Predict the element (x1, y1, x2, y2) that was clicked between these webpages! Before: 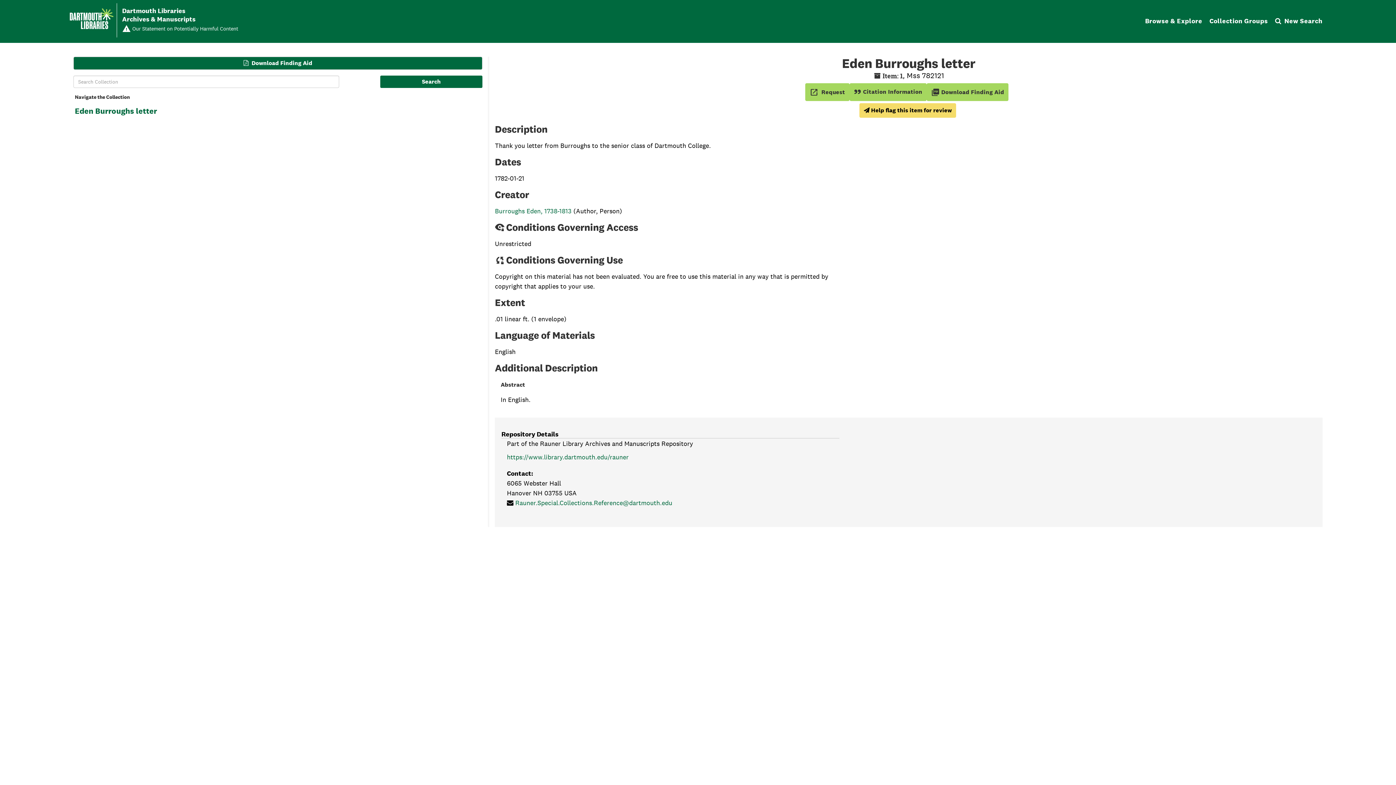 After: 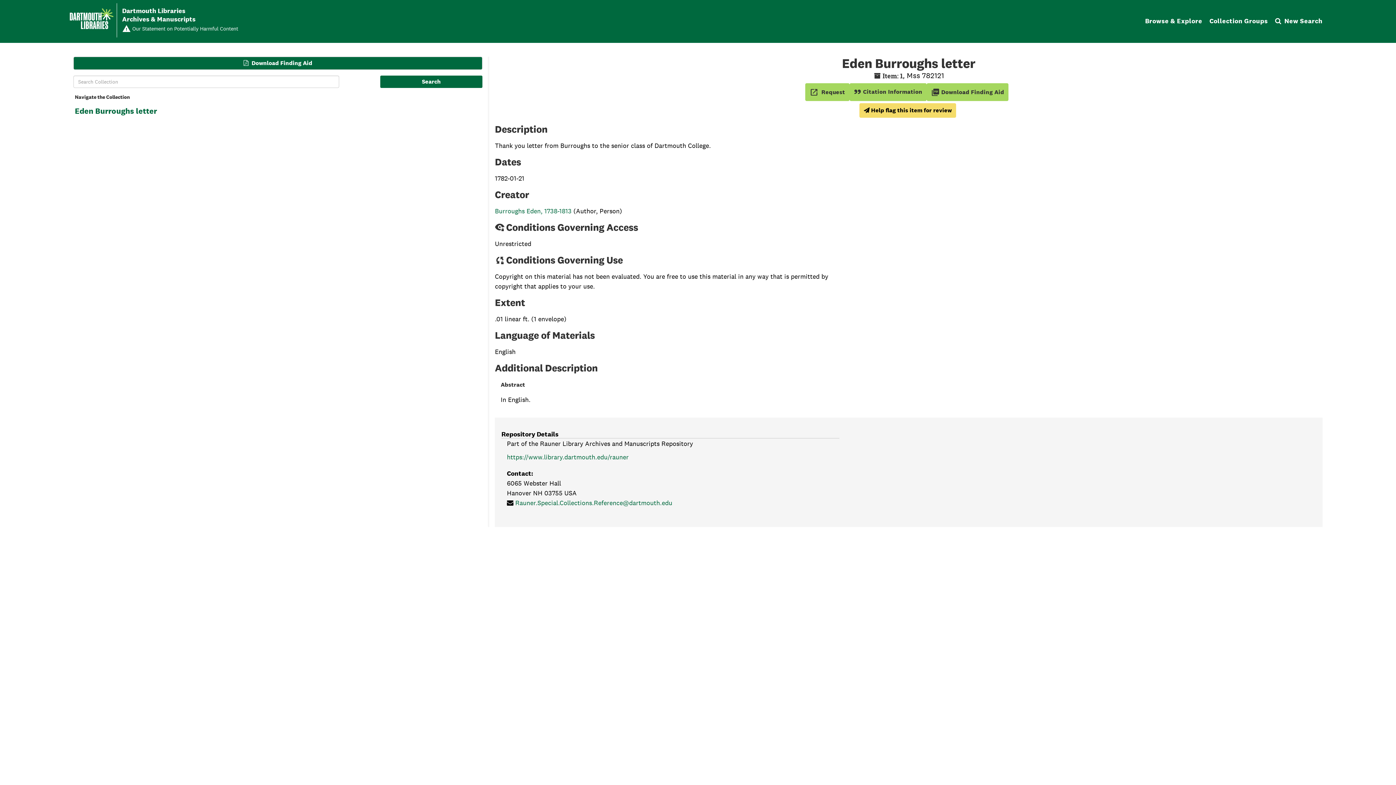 Action: bbox: (74, 106, 157, 115) label: Eden Burroughs letter